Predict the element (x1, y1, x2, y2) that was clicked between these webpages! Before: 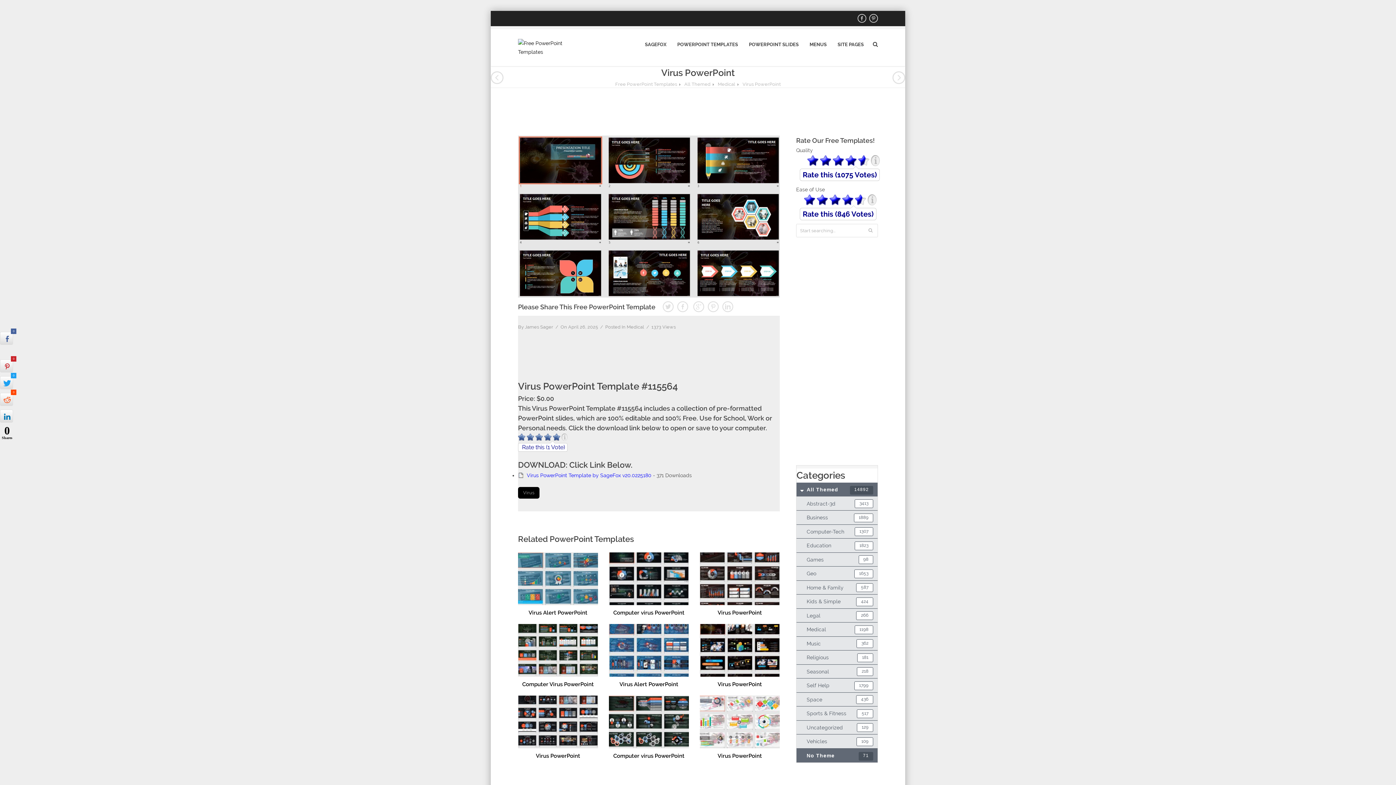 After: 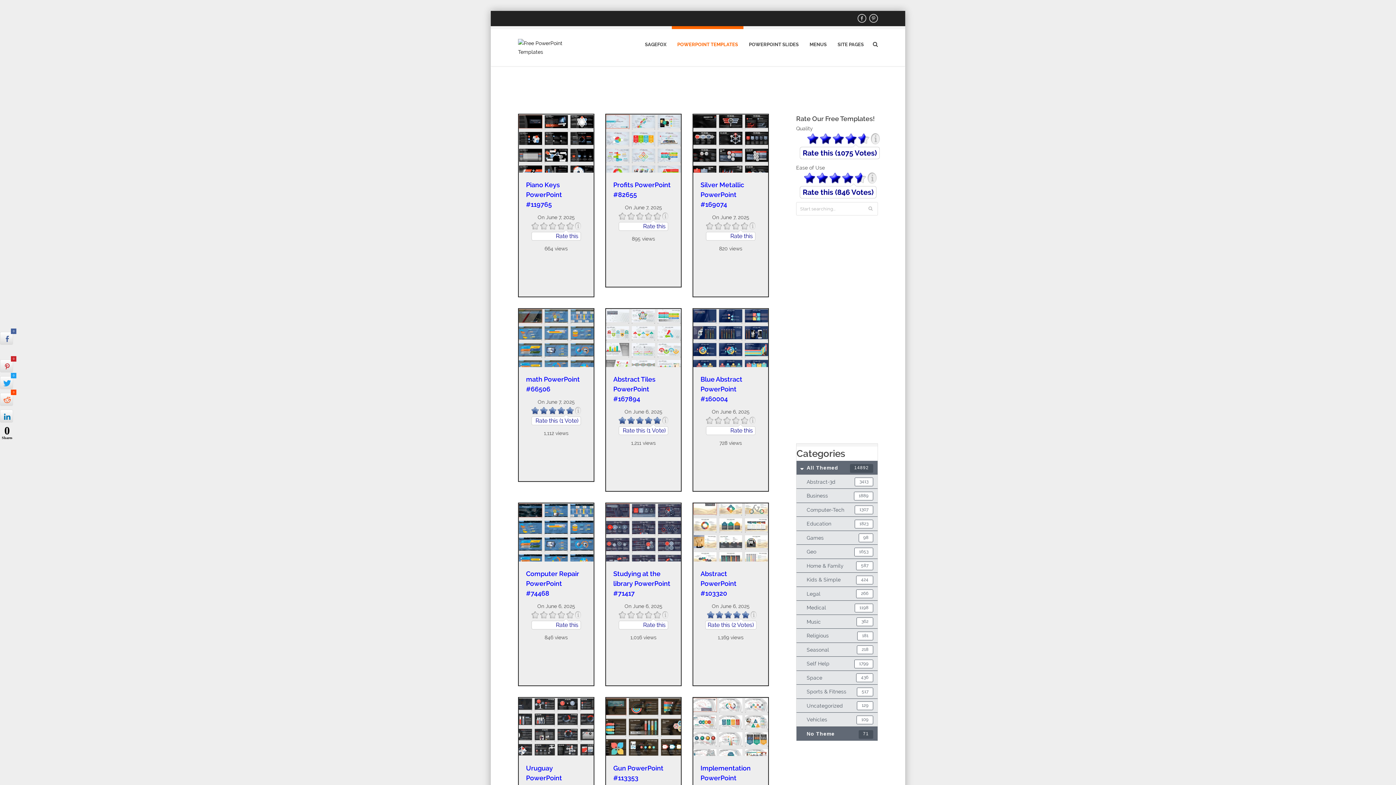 Action: bbox: (672, 26, 743, 60) label: POWERPOINT TEMPLATES